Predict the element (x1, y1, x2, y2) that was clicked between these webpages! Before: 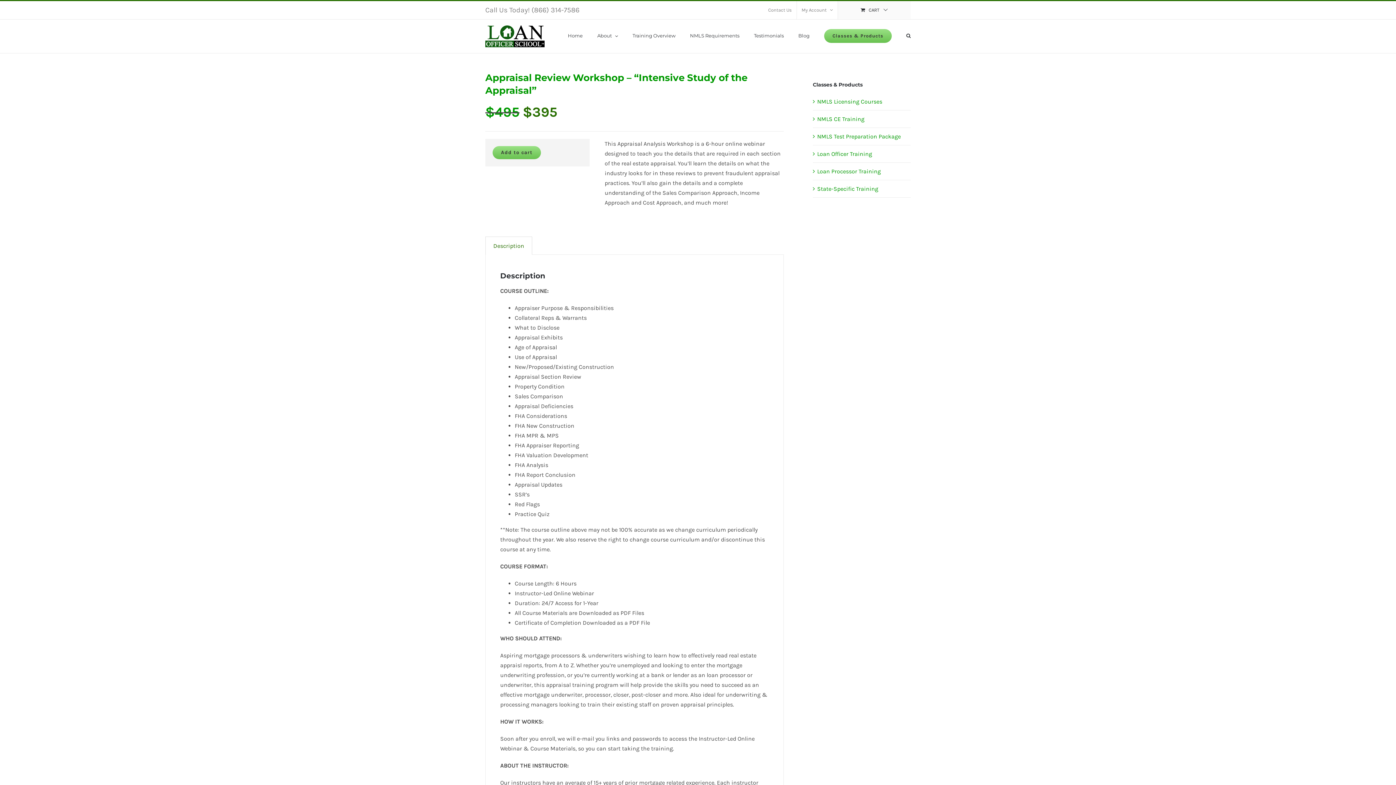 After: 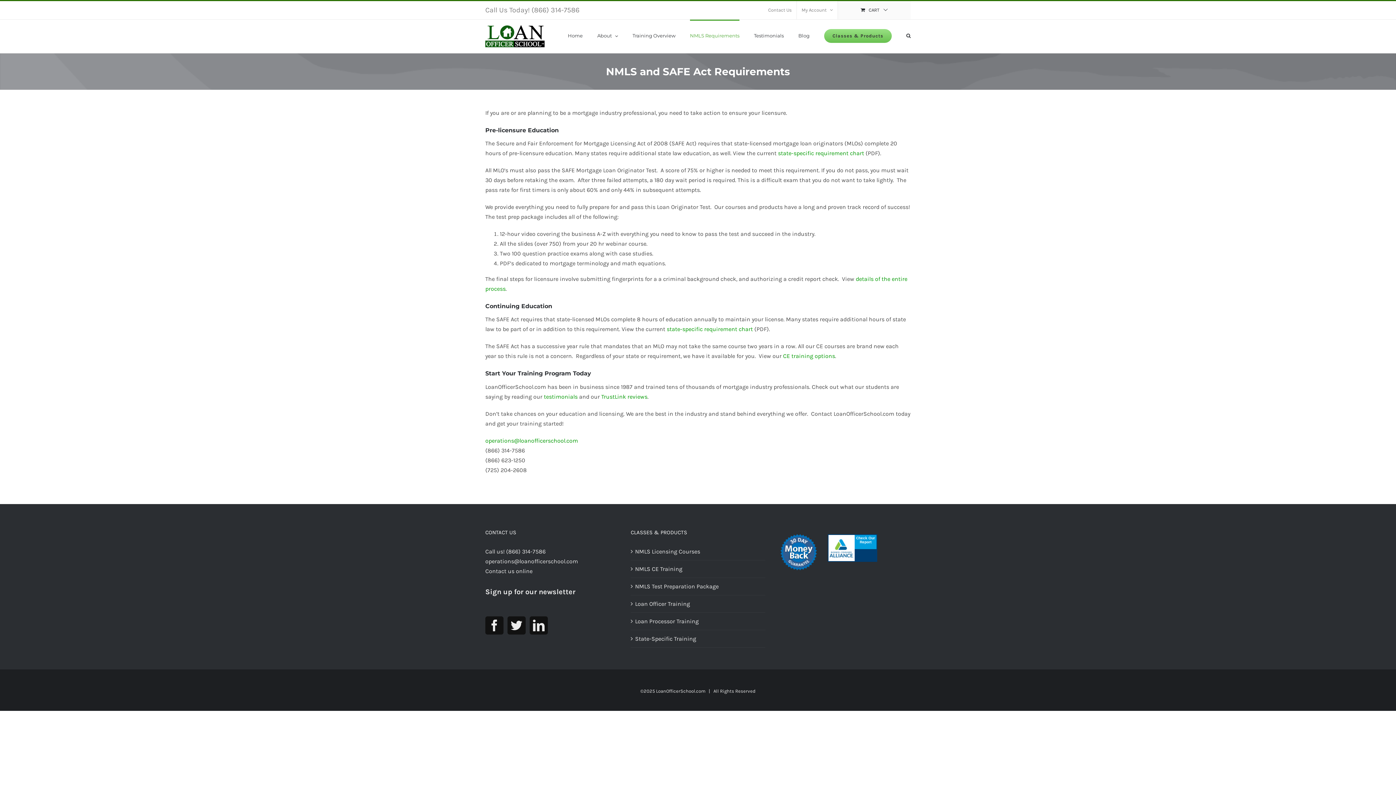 Action: label: NMLS Requirements bbox: (690, 19, 739, 50)